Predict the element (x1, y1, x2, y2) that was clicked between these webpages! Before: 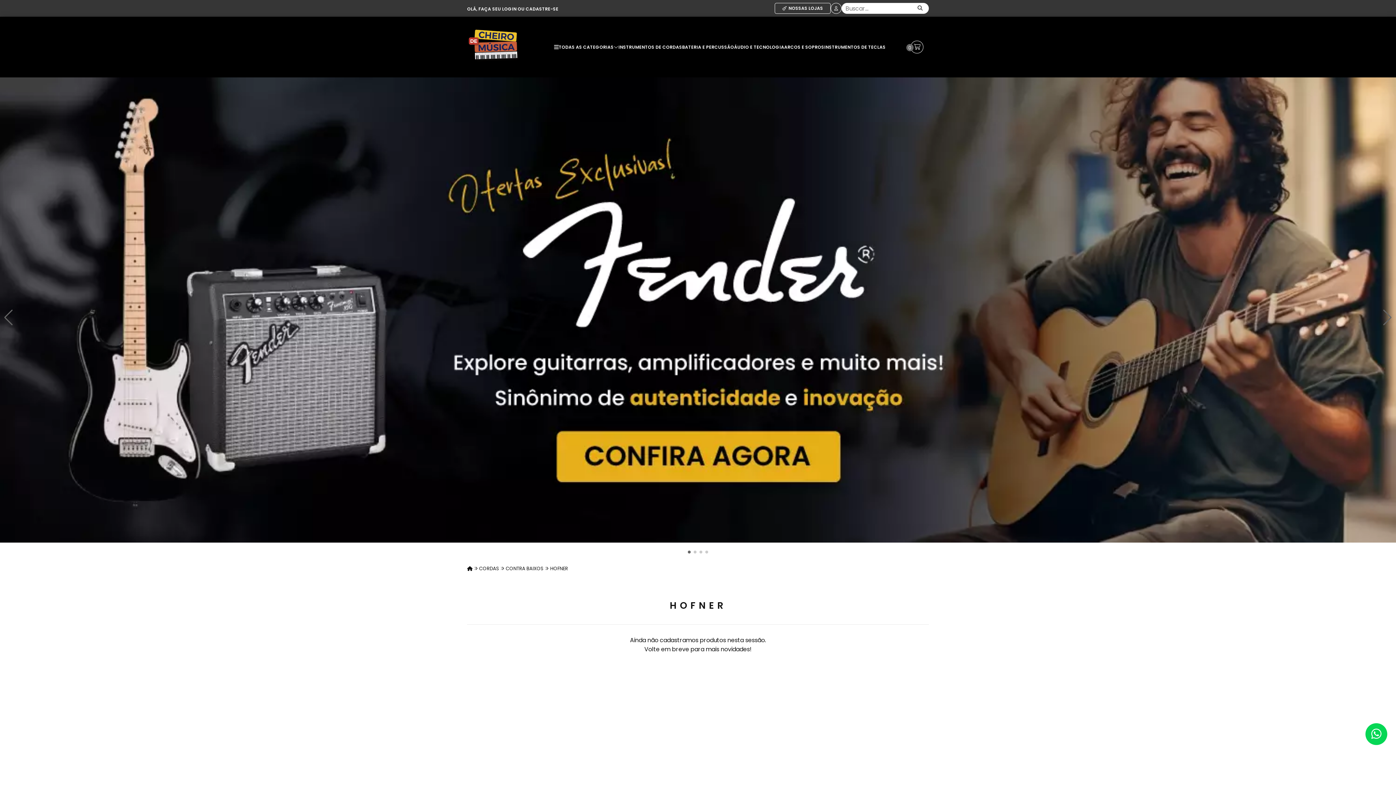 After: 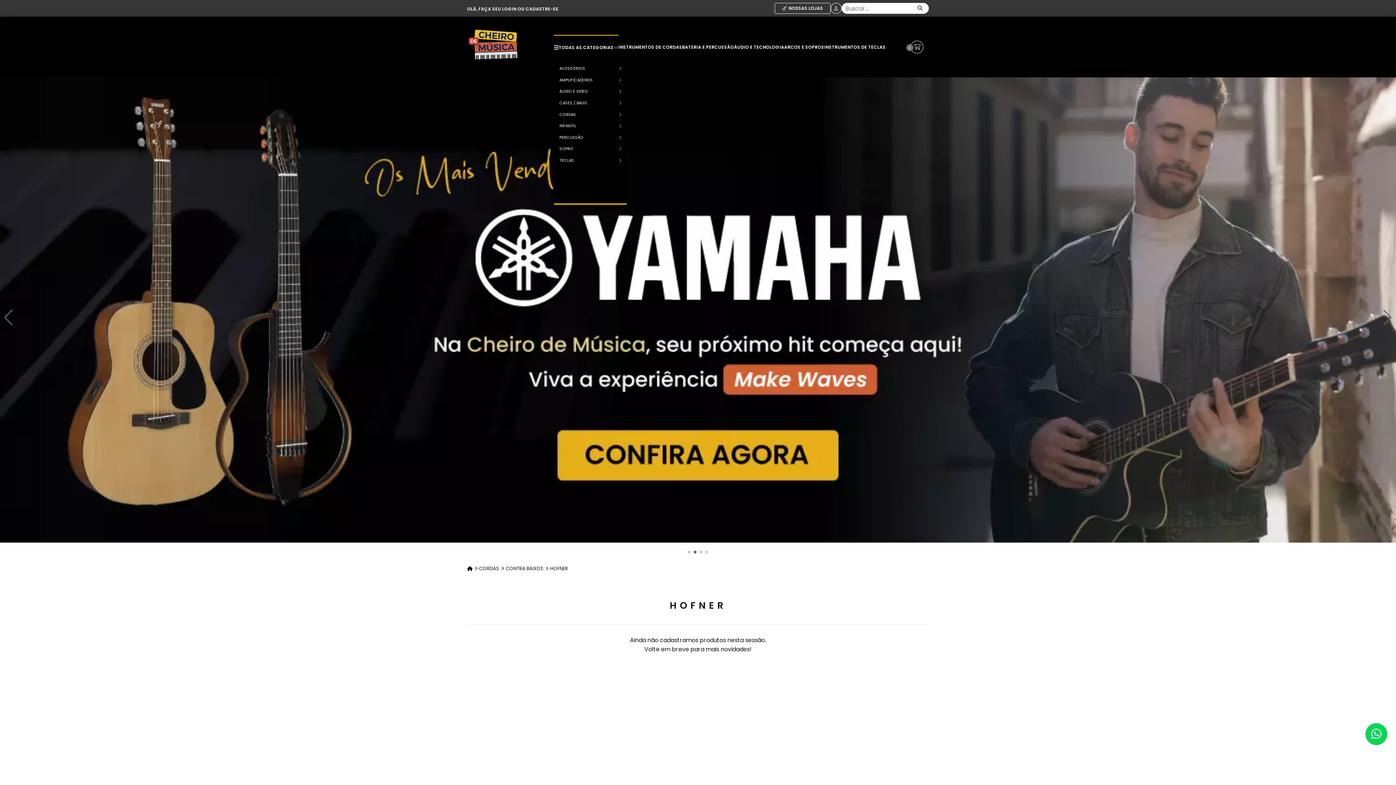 Action: bbox: (554, 35, 618, 58) label: TODAS AS CATEGORIAS